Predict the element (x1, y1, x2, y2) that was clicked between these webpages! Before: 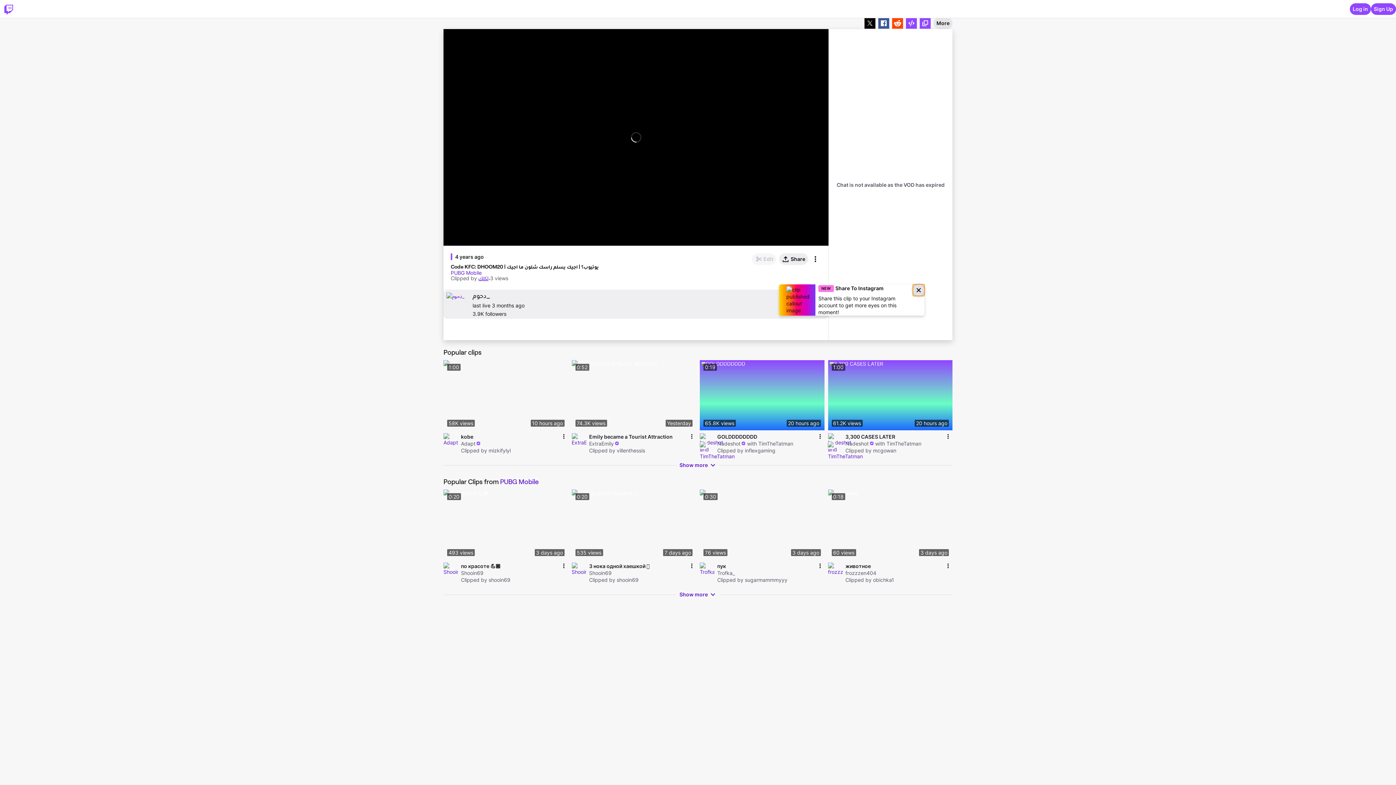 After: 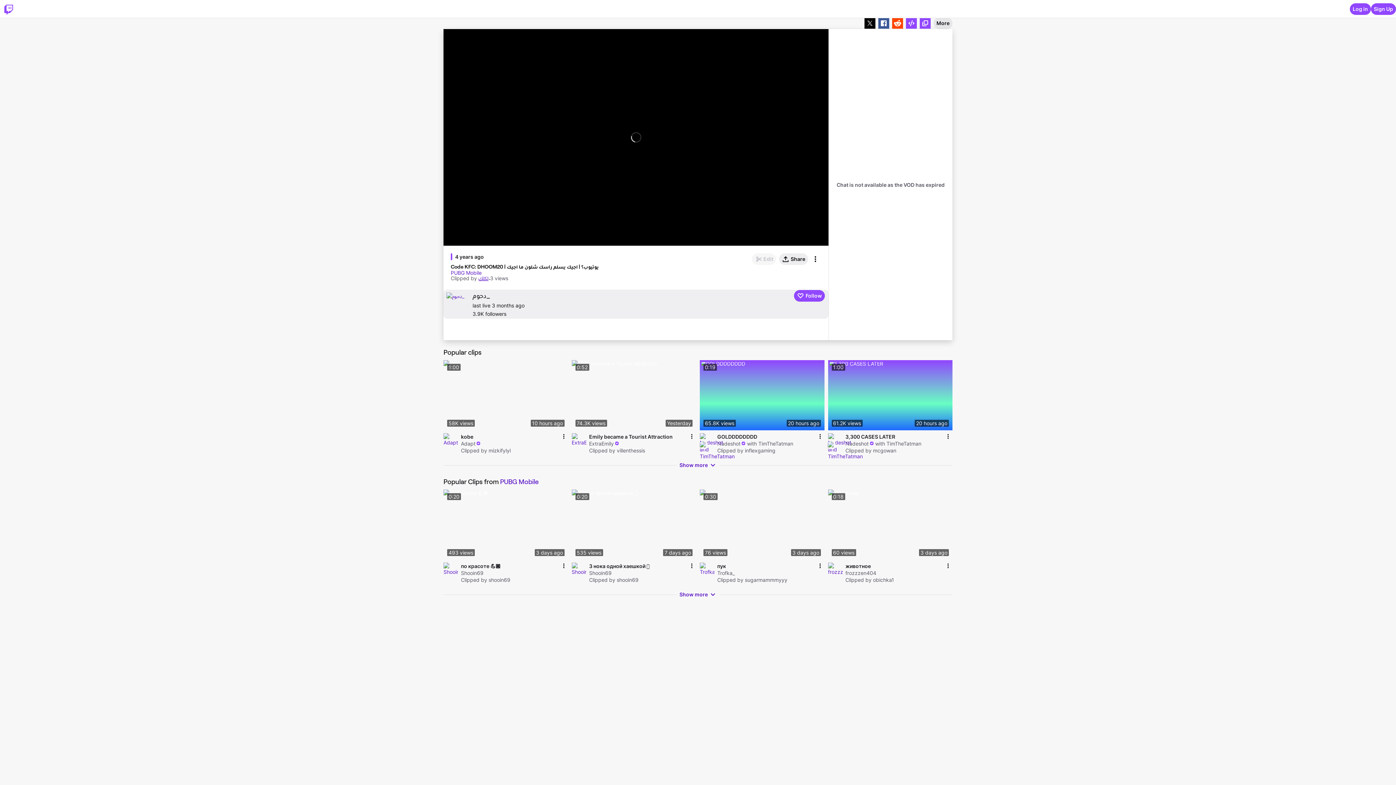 Action: label: Mute (m) bbox: (458, 236, 469, 247)